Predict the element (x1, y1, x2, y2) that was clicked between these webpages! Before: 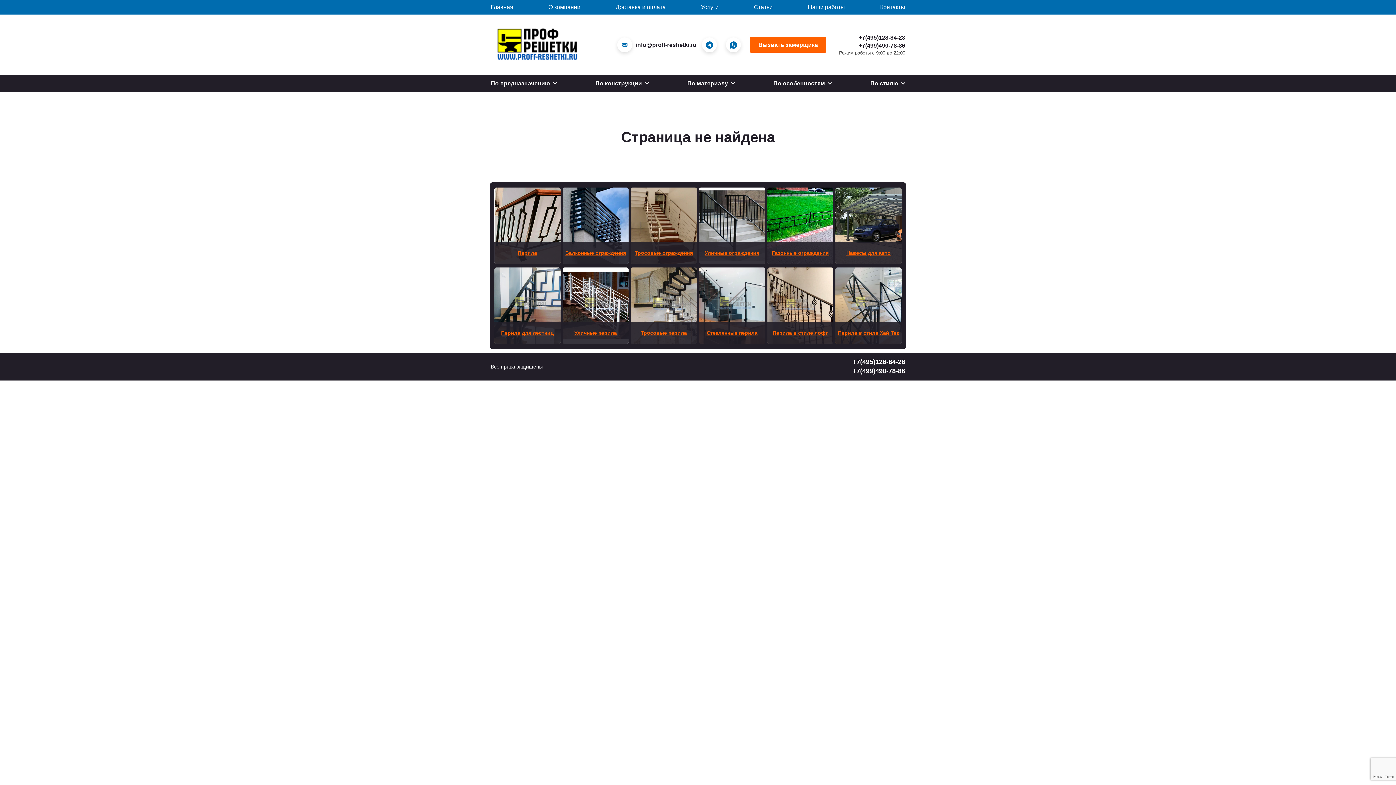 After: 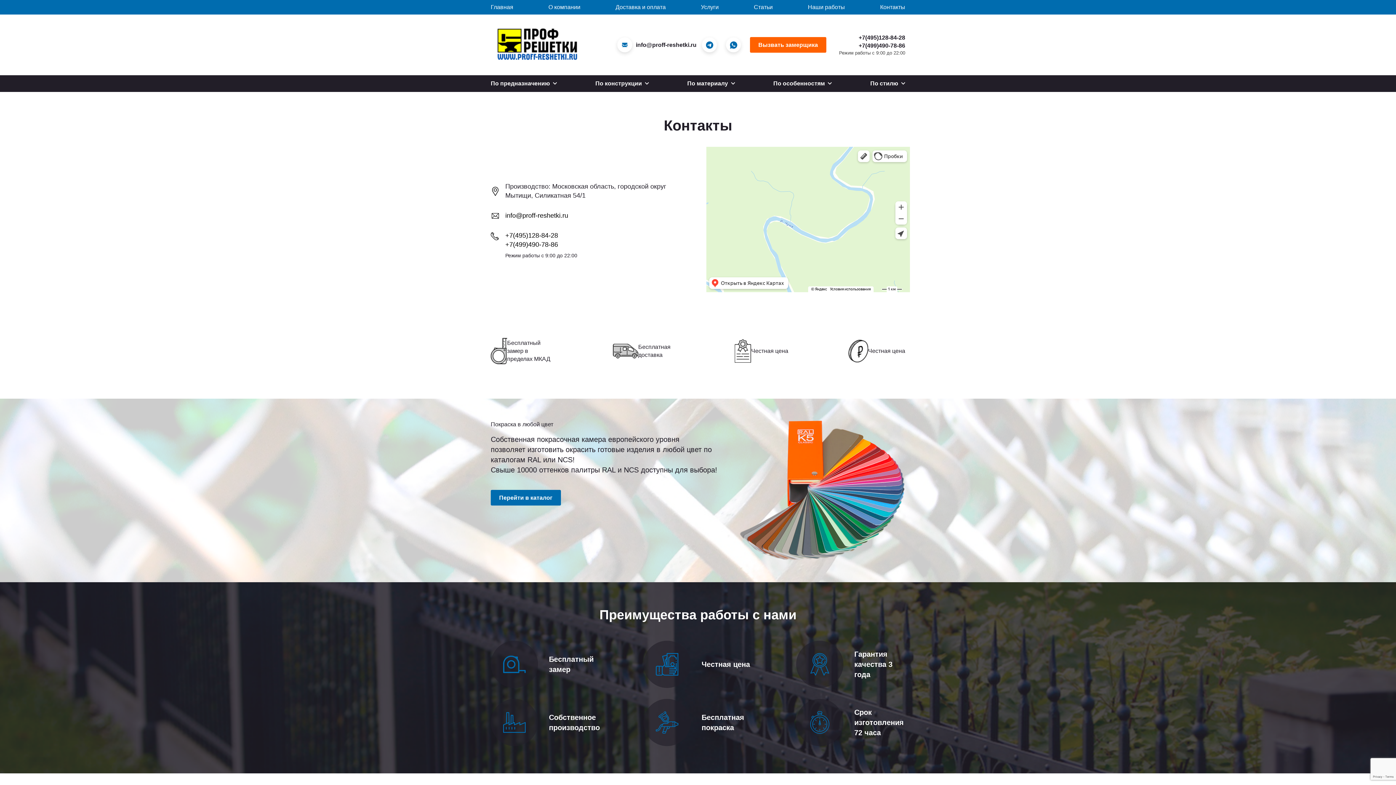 Action: label: Контакты bbox: (880, 4, 905, 10)